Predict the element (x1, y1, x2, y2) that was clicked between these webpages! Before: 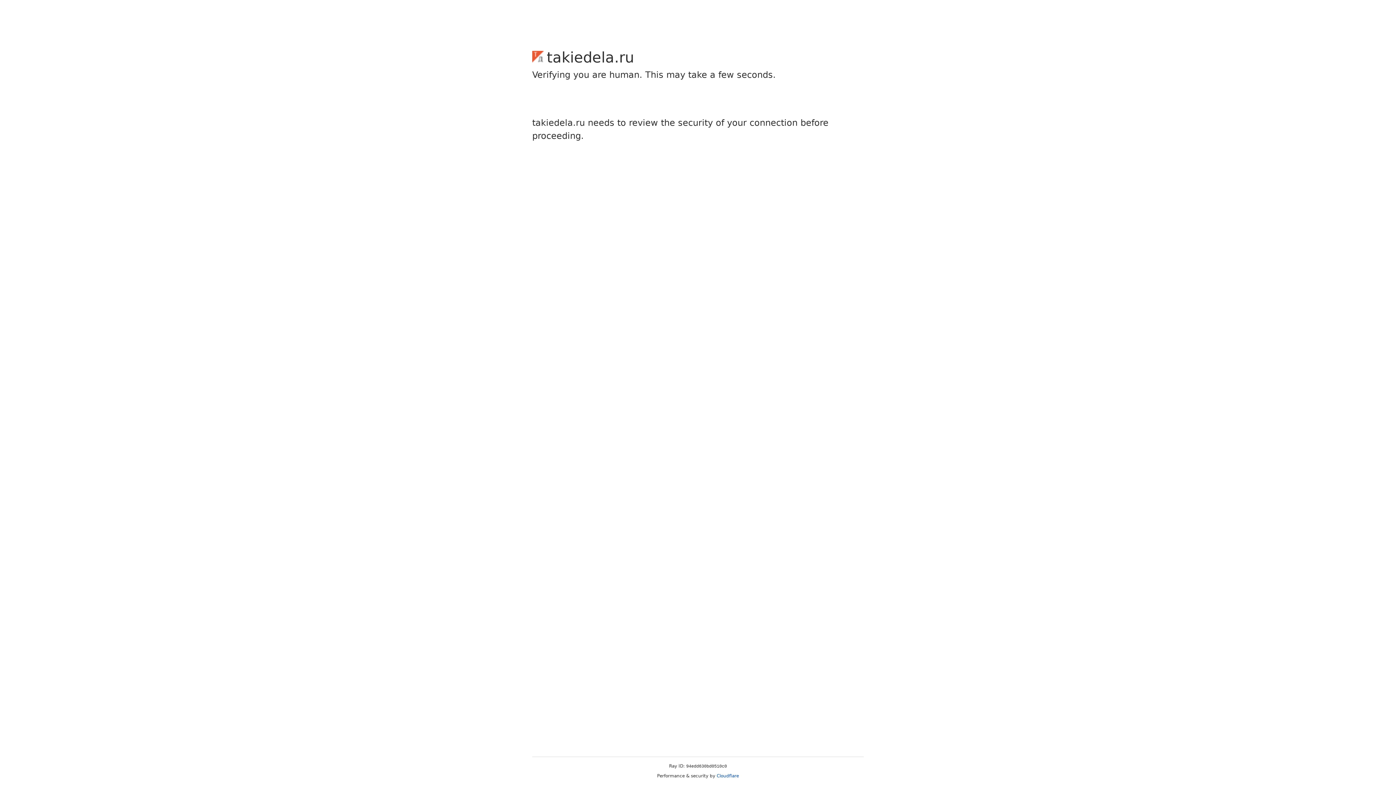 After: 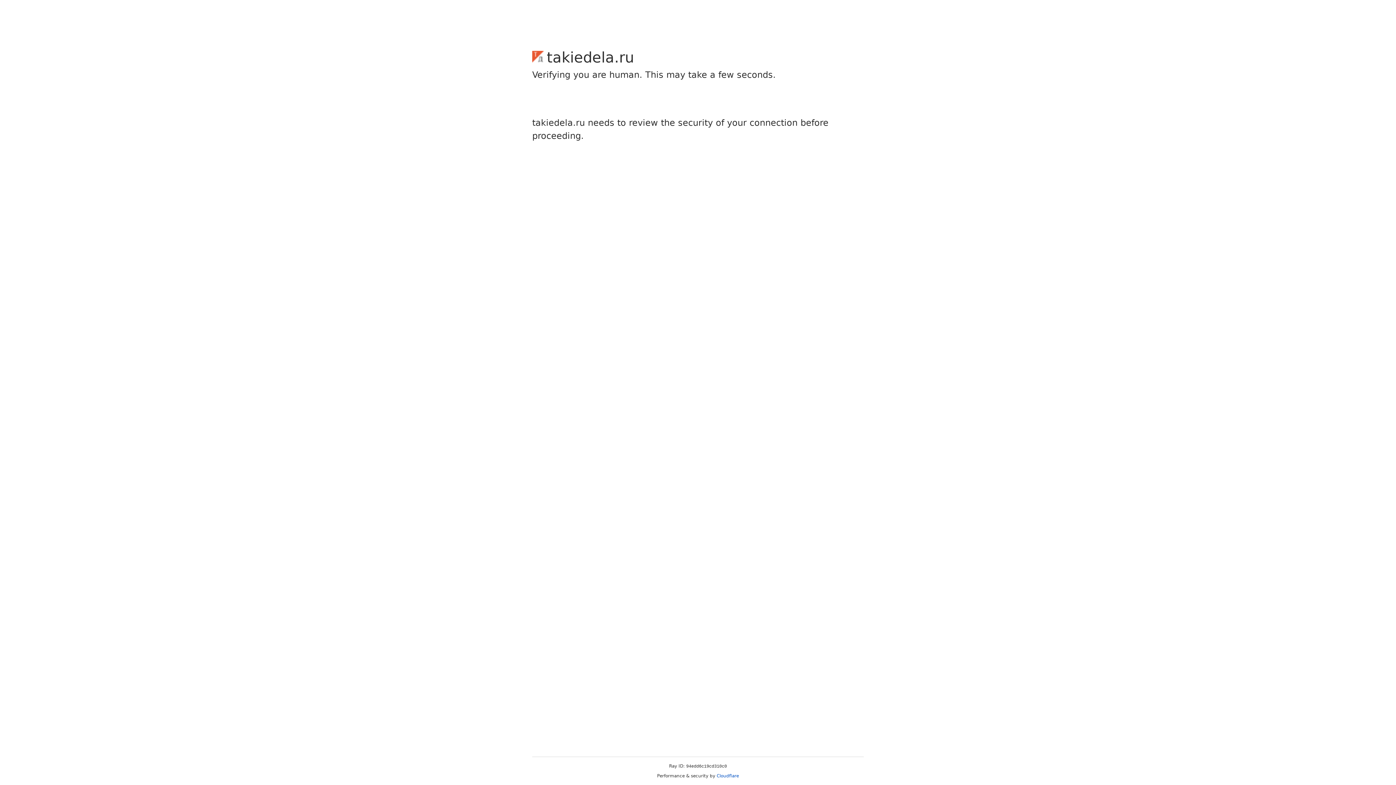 Action: label: Cloudflare bbox: (716, 773, 739, 778)